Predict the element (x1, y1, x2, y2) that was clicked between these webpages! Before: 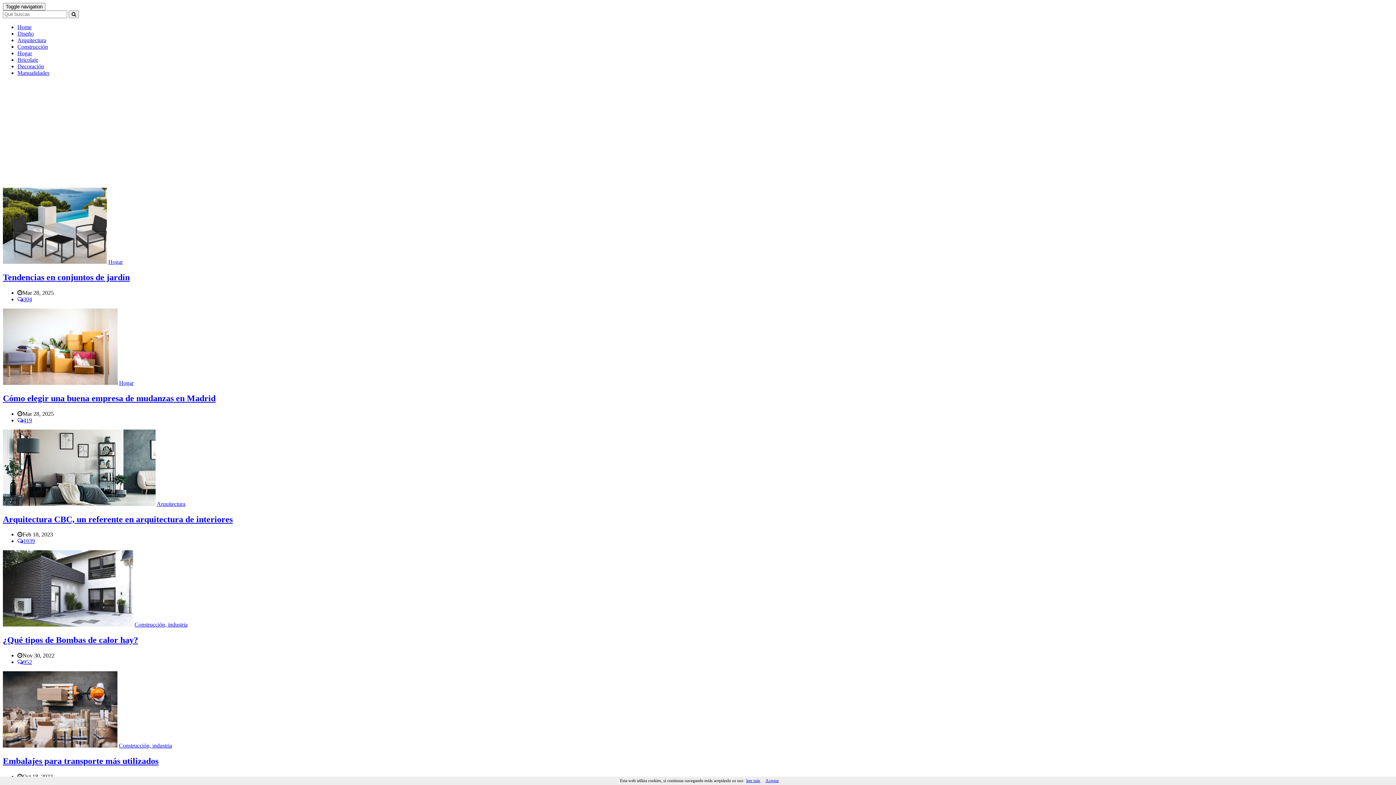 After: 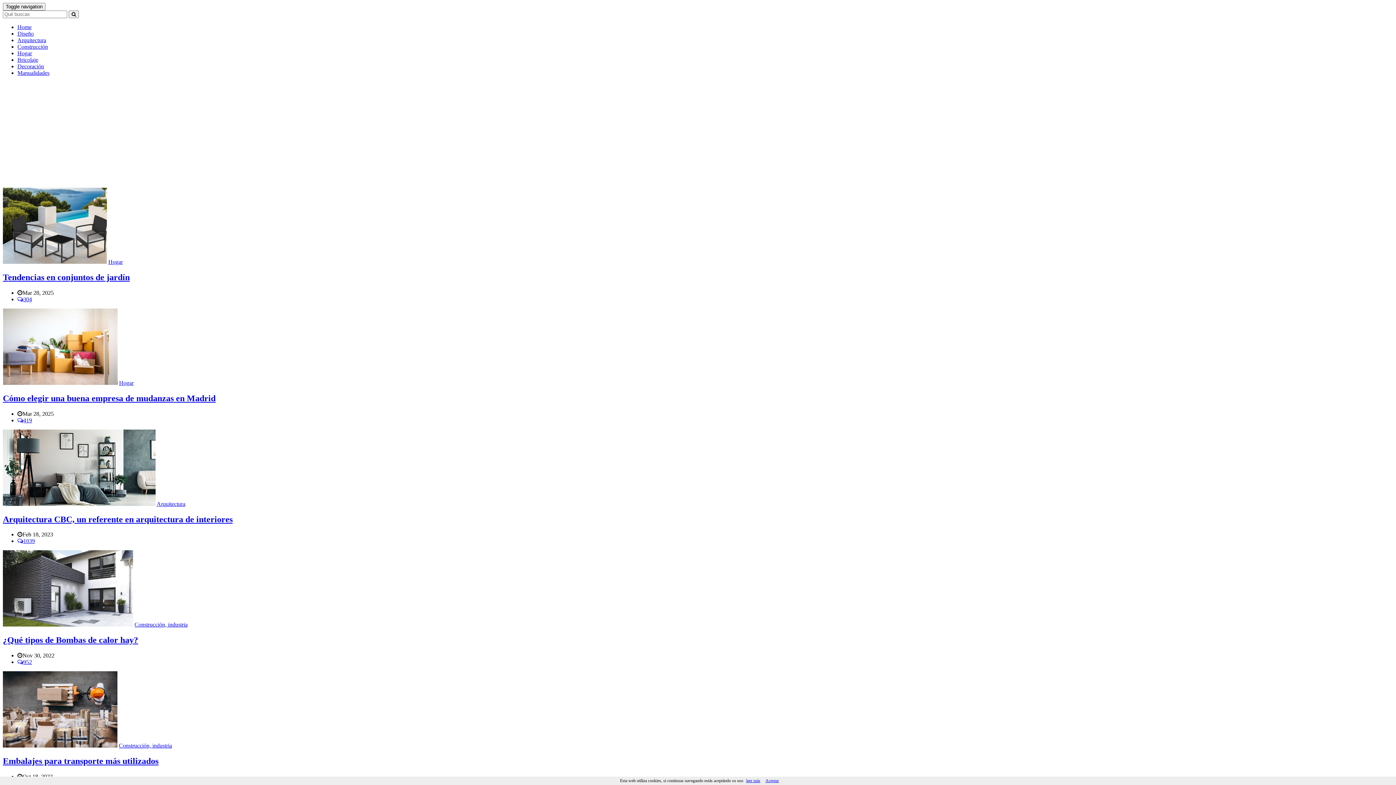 Action: label: Home bbox: (17, 24, 31, 30)